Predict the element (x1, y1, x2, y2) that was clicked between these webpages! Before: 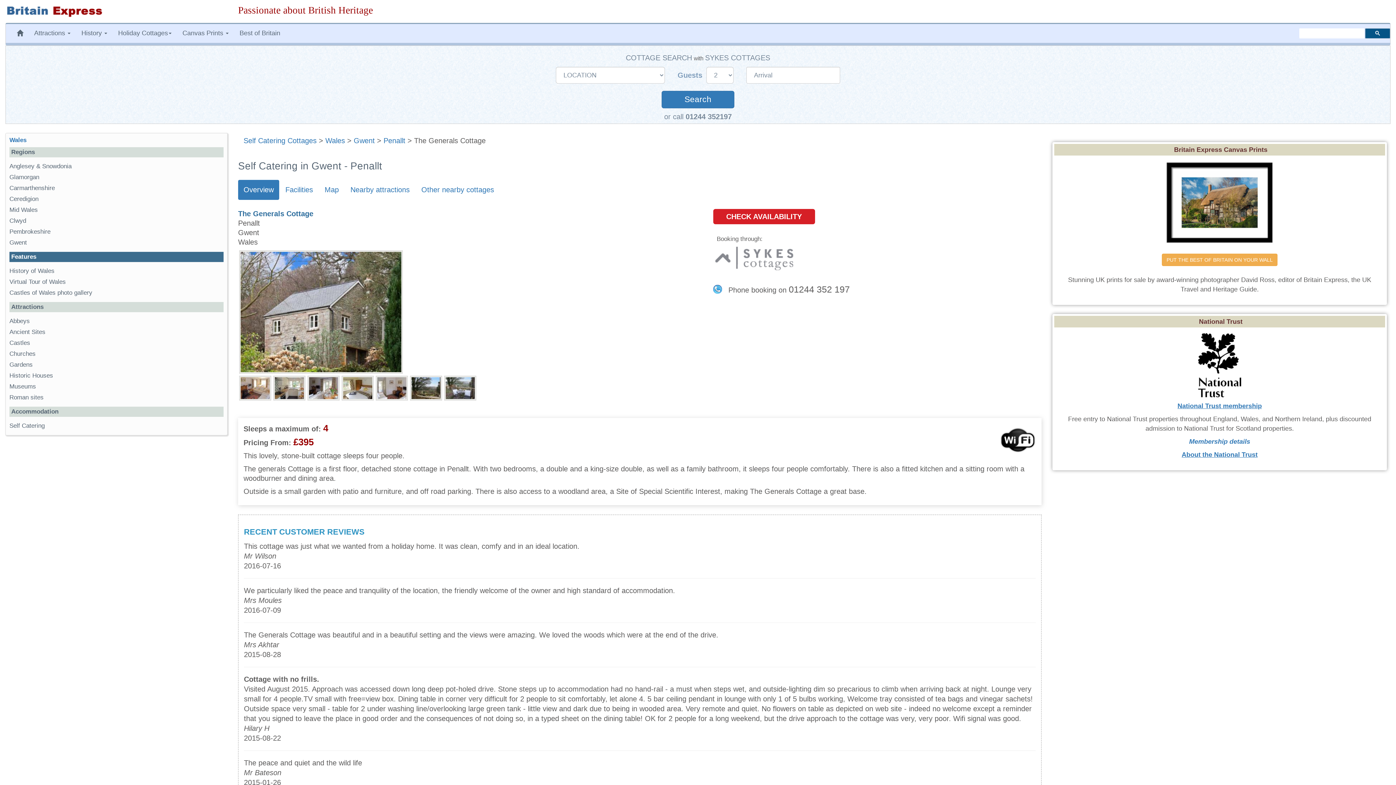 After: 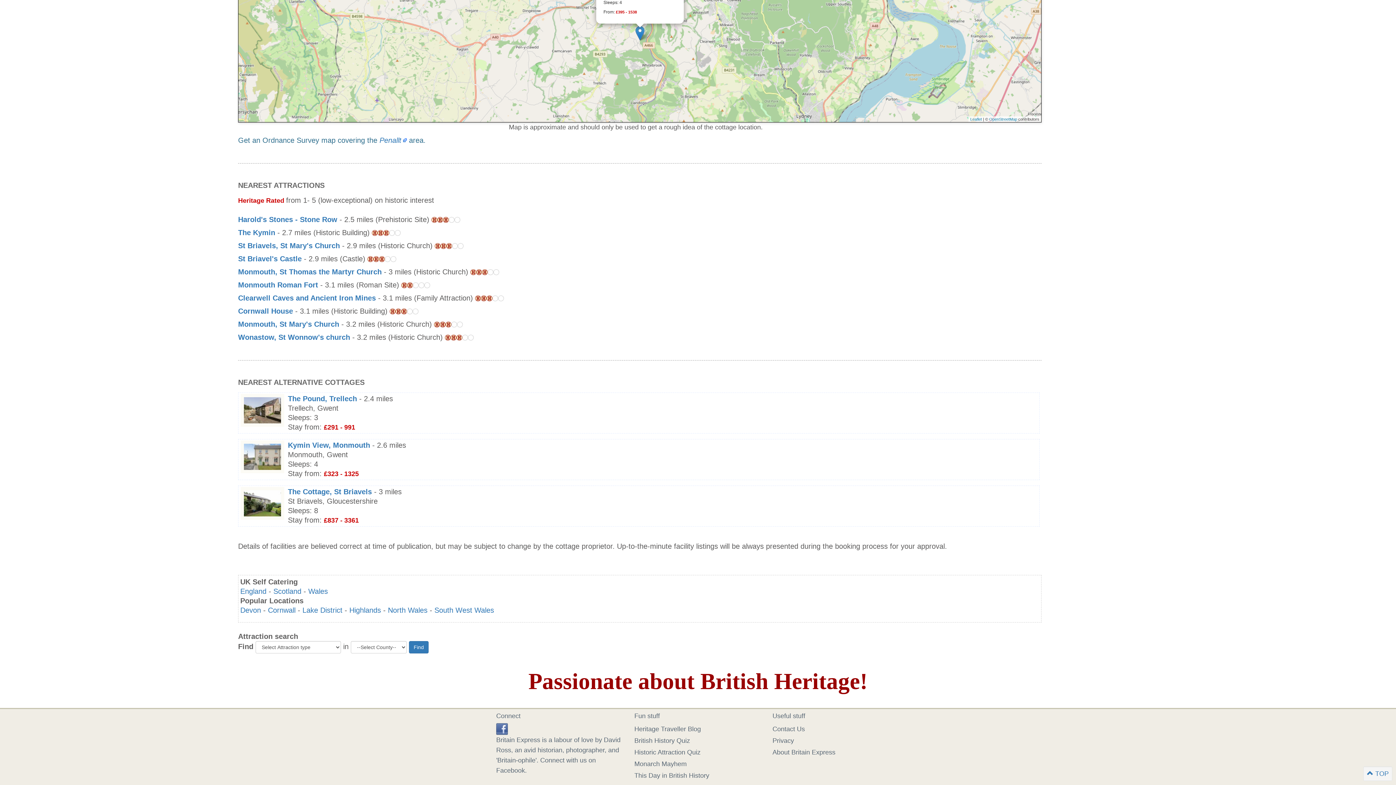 Action: label: Other nearby cottages bbox: (415, 180, 499, 200)